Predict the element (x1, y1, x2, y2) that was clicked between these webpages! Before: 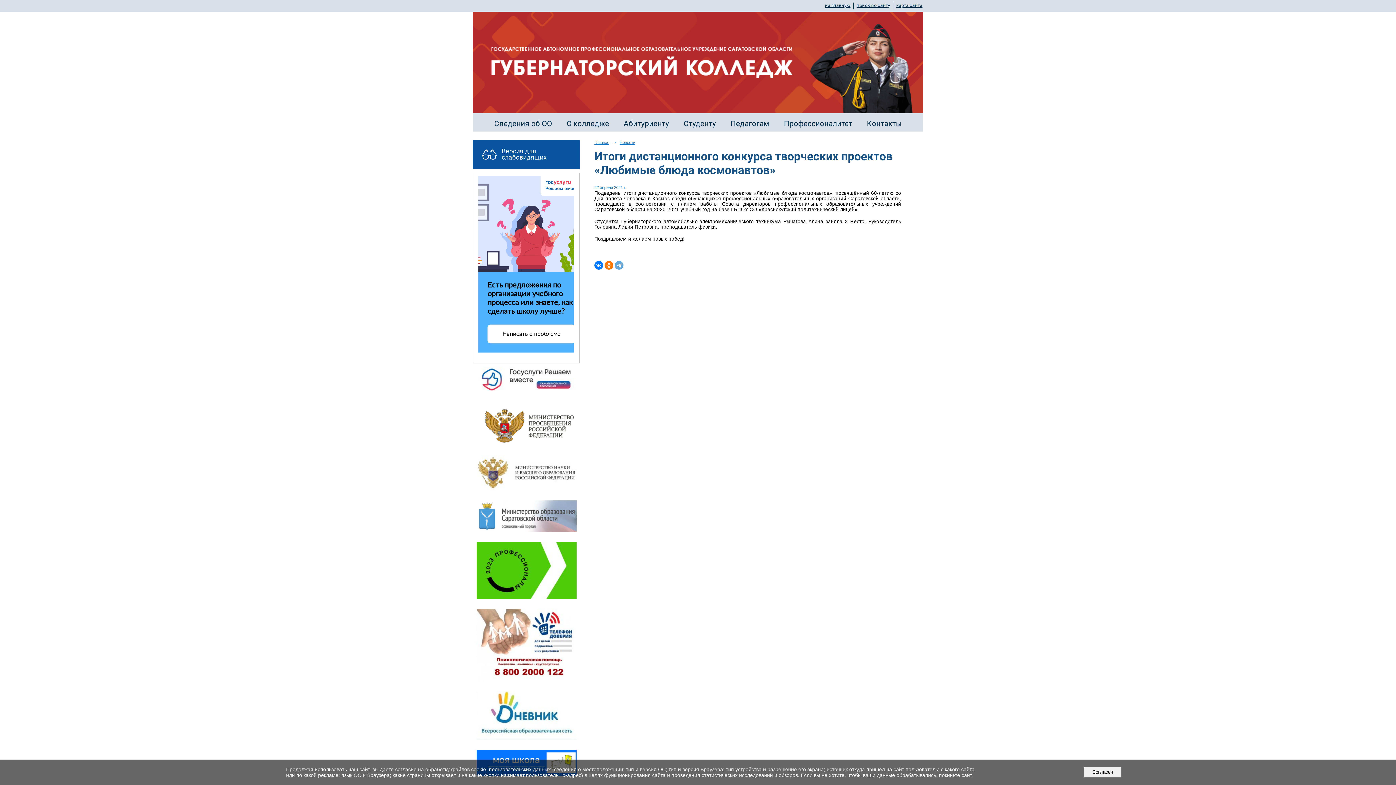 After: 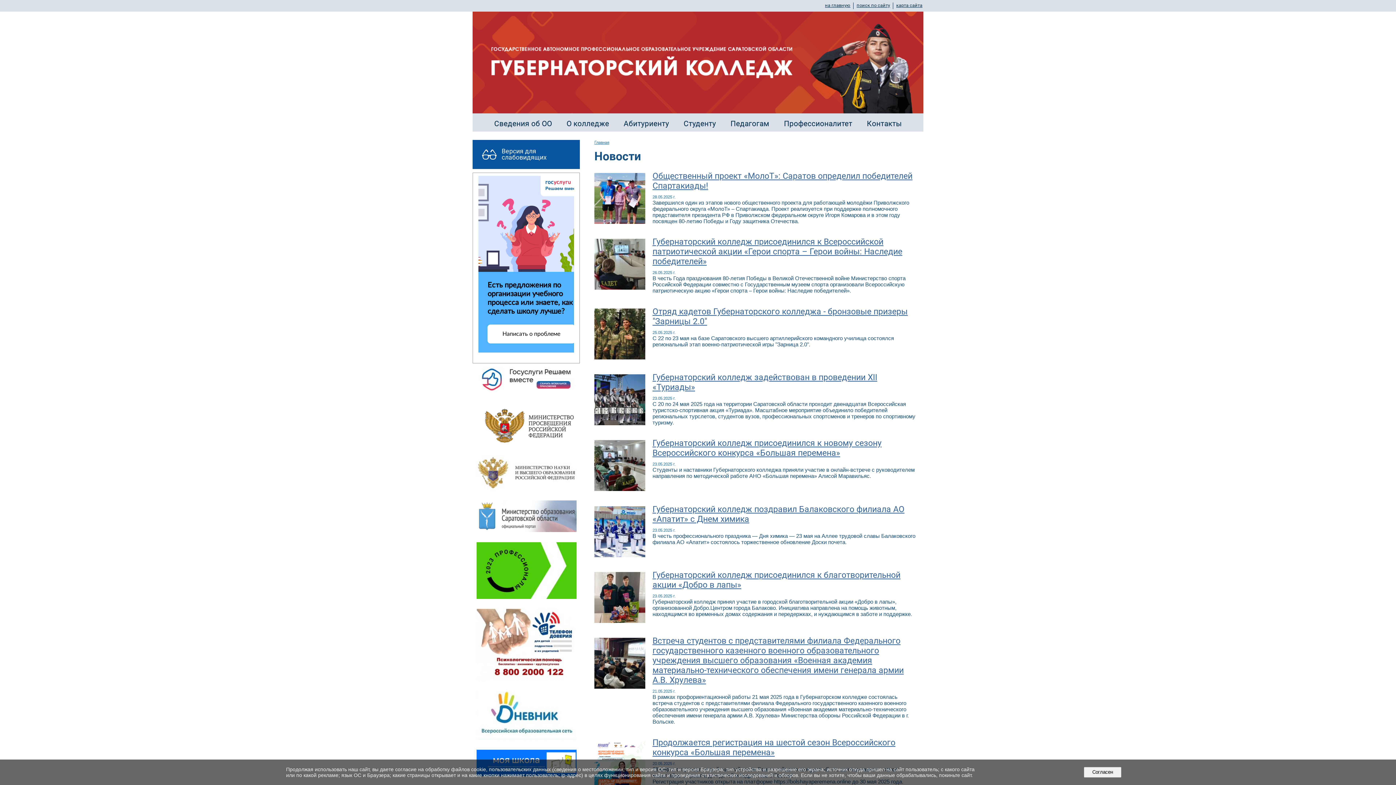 Action: bbox: (619, 140, 635, 145) label: Новости